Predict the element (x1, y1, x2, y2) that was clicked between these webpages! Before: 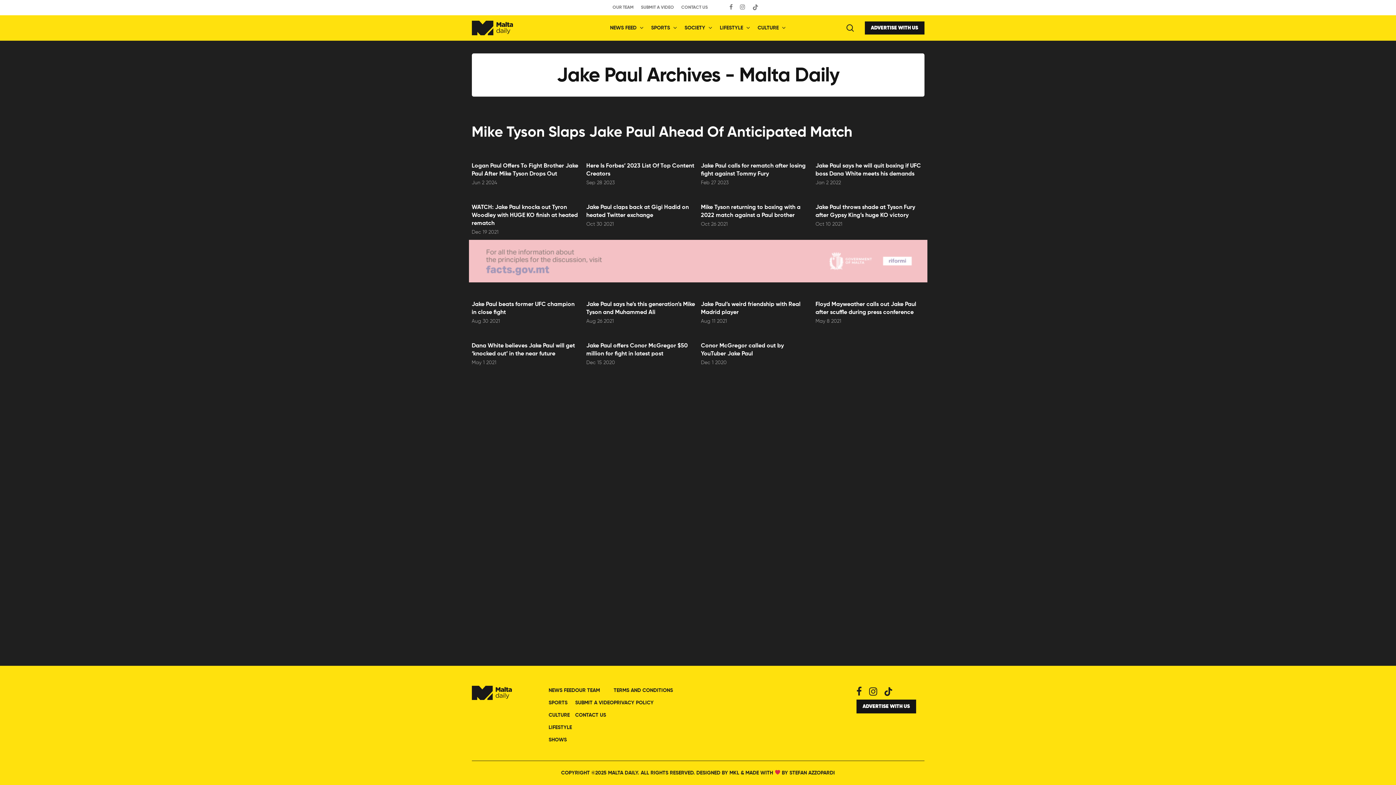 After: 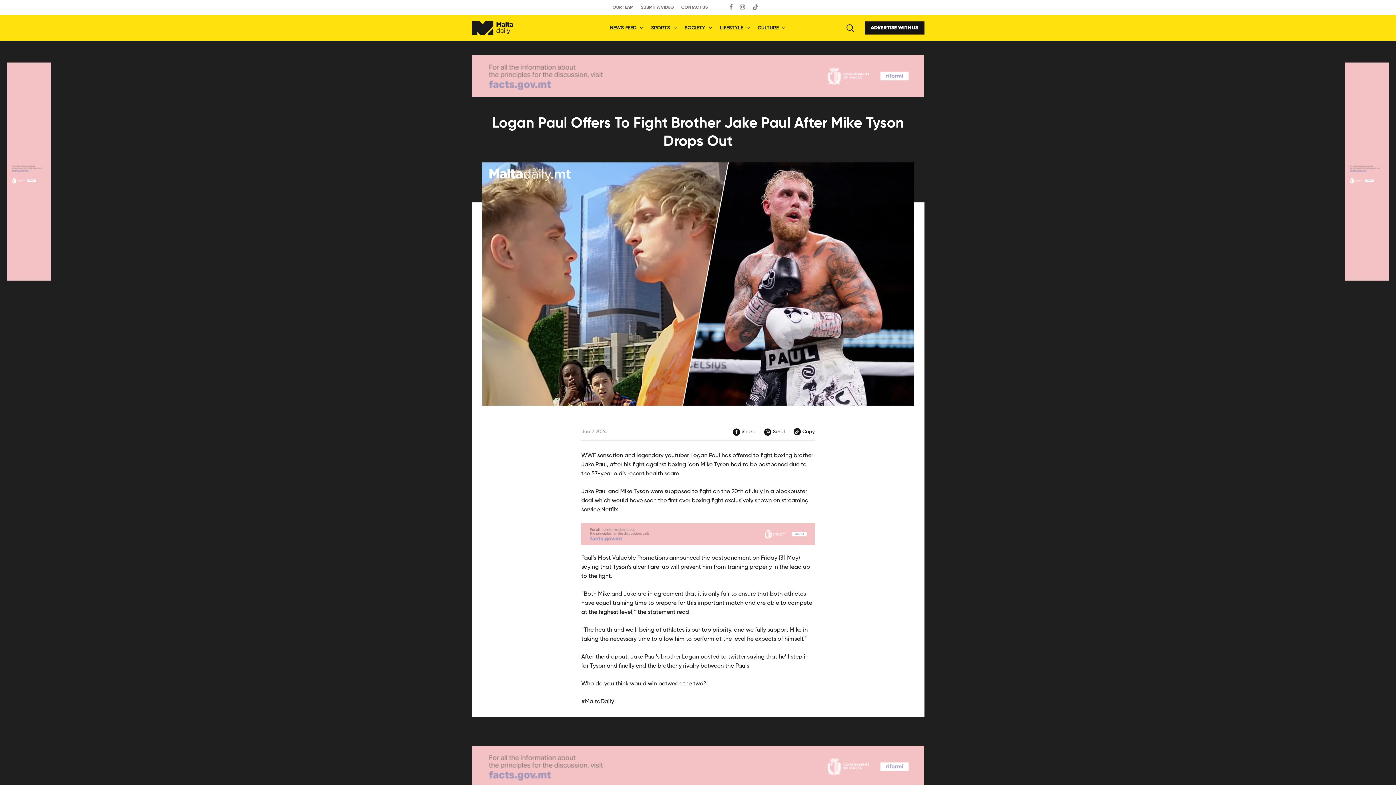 Action: bbox: (471, 155, 580, 187)